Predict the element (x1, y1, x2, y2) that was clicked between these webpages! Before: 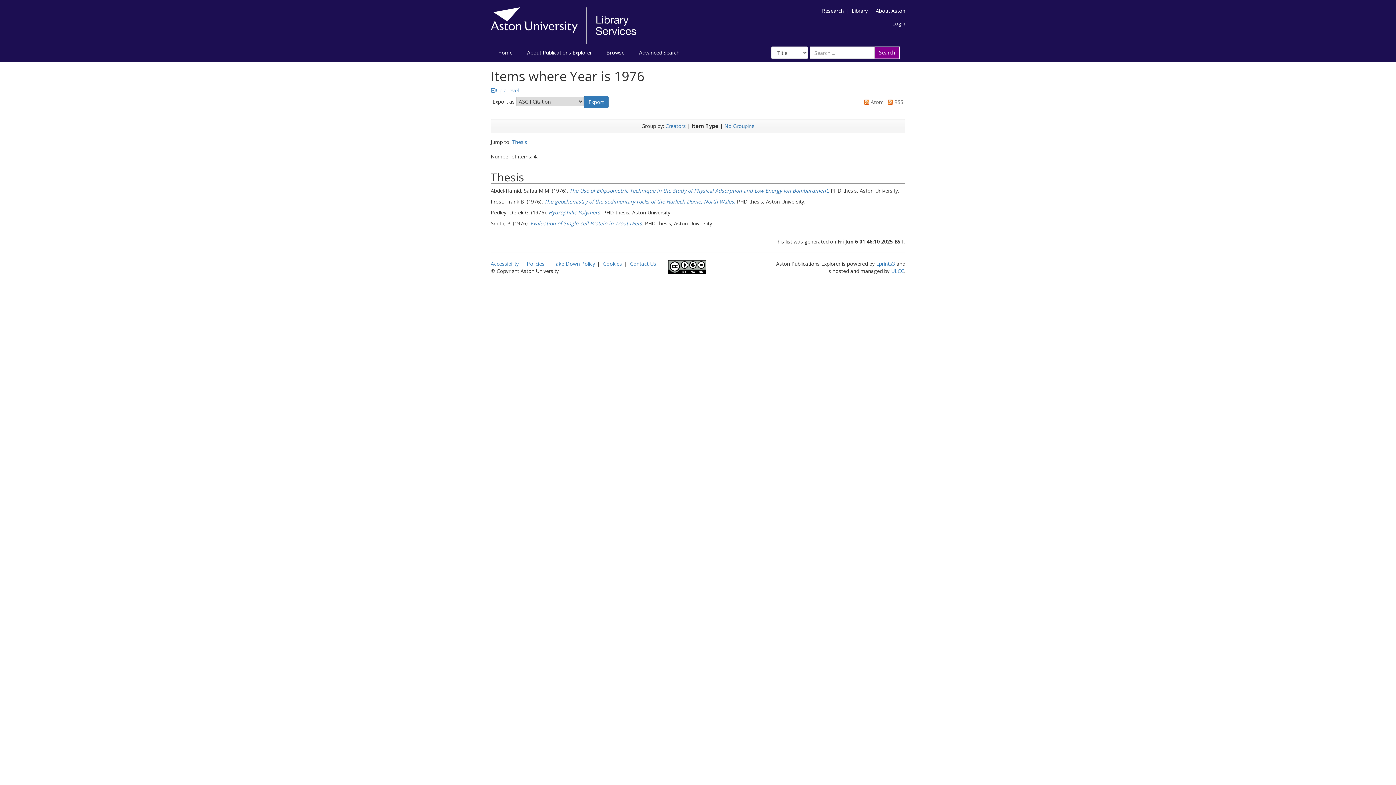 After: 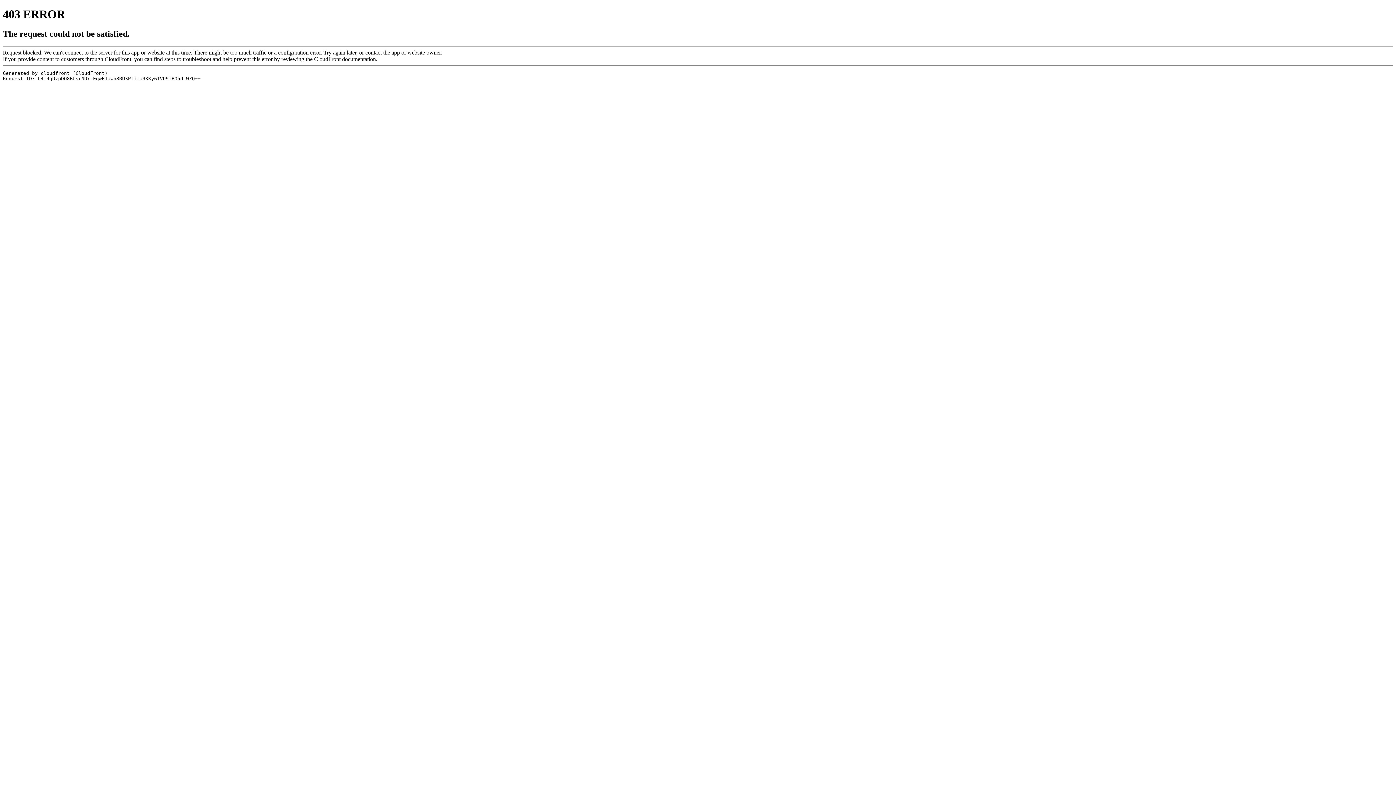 Action: label: Policies bbox: (526, 260, 544, 267)